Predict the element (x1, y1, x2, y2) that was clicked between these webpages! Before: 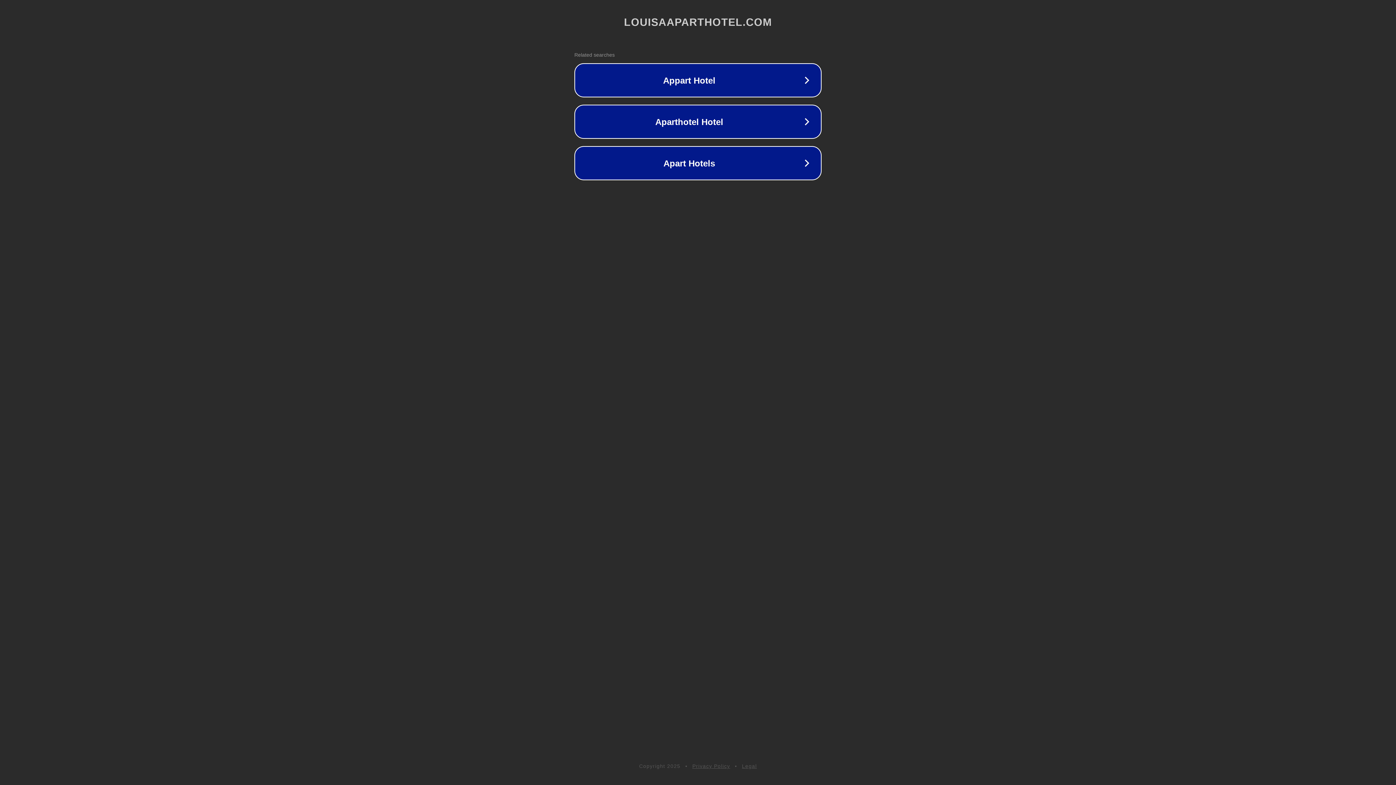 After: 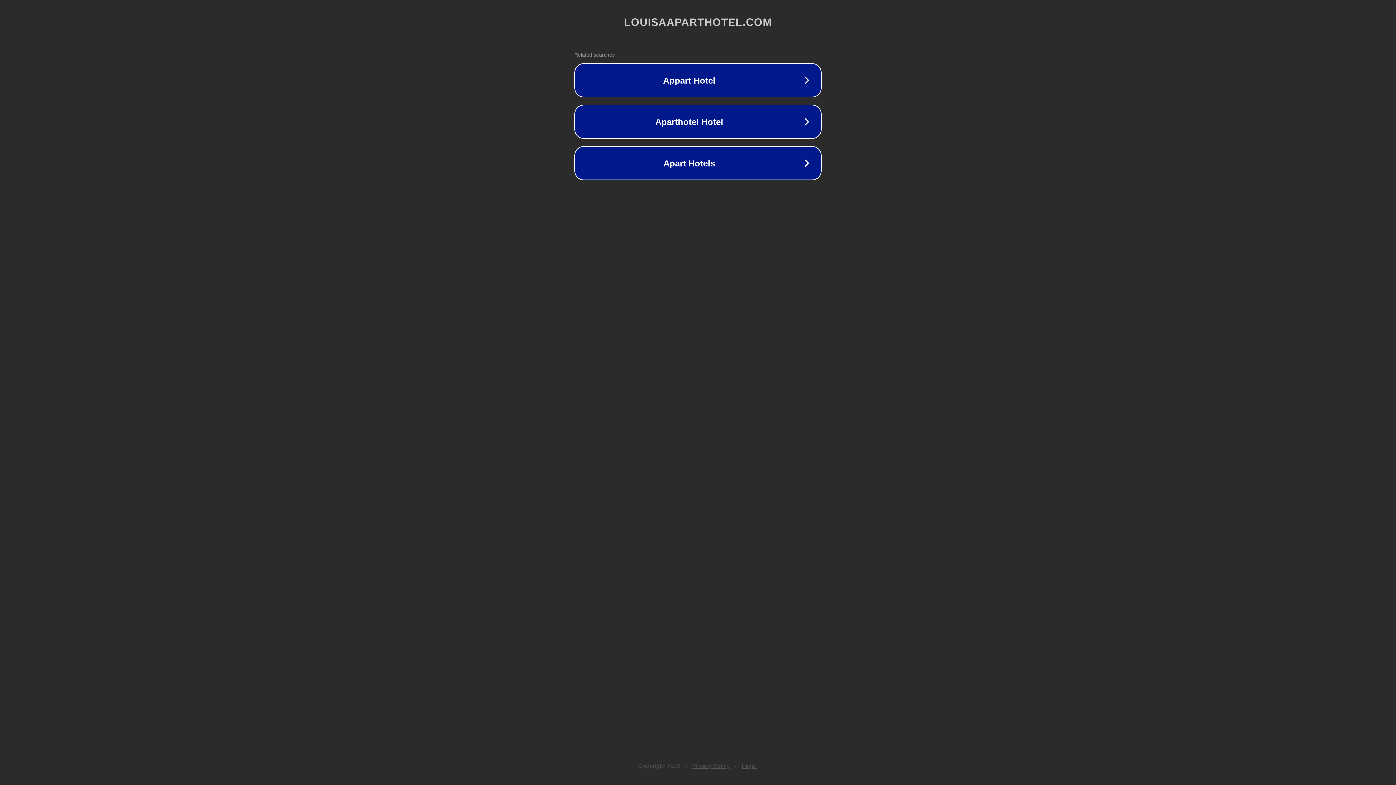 Action: bbox: (692, 763, 730, 769) label: Privacy Policy